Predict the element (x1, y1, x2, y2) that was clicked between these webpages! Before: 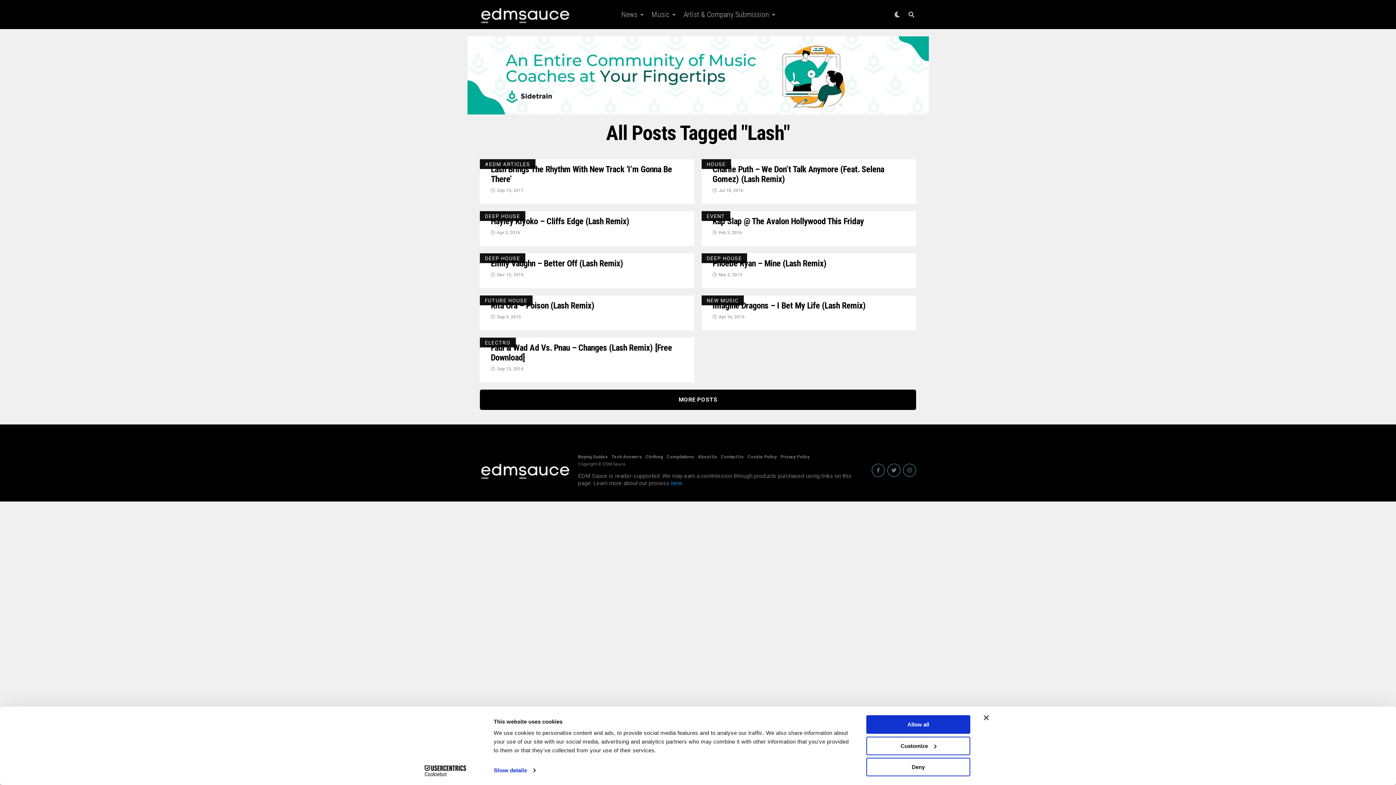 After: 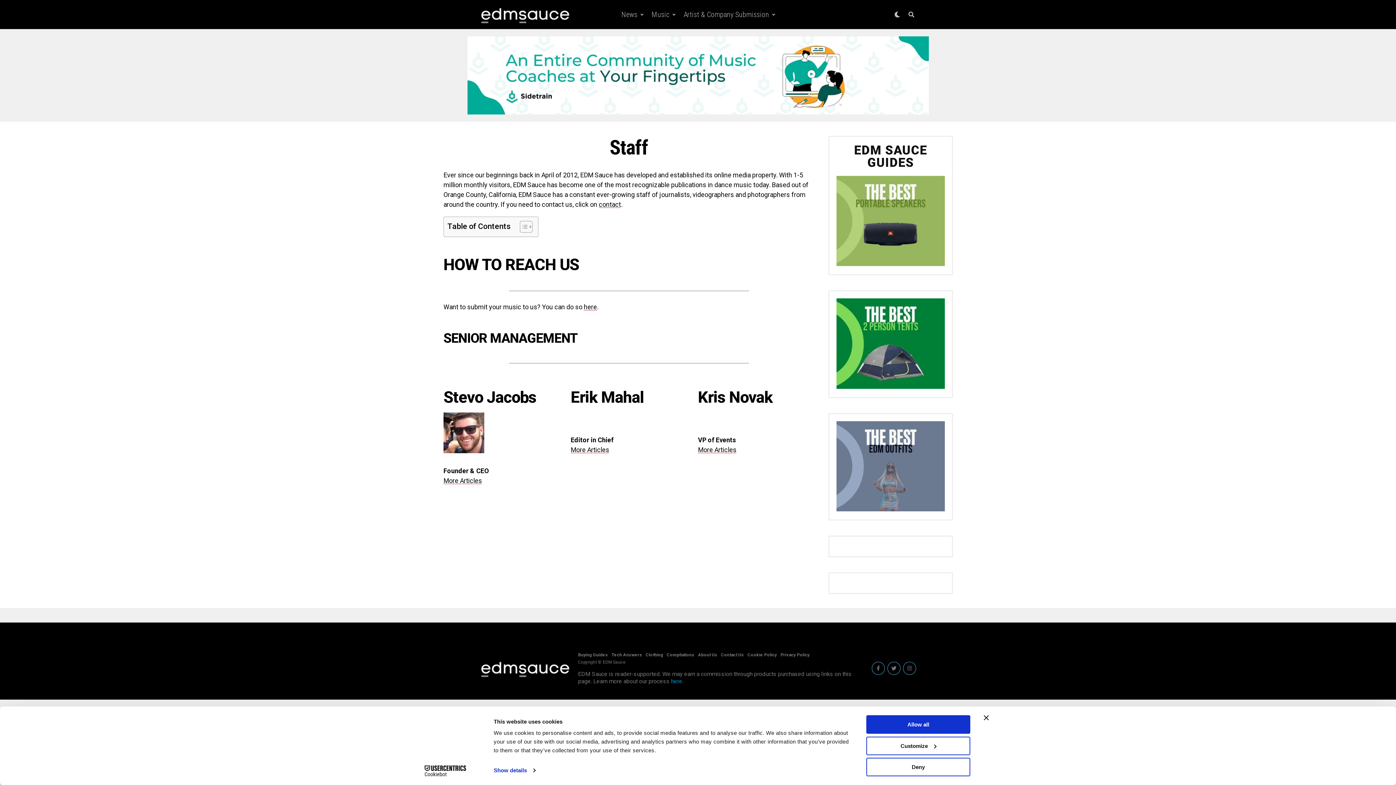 Action: label: About Us bbox: (698, 454, 717, 459)